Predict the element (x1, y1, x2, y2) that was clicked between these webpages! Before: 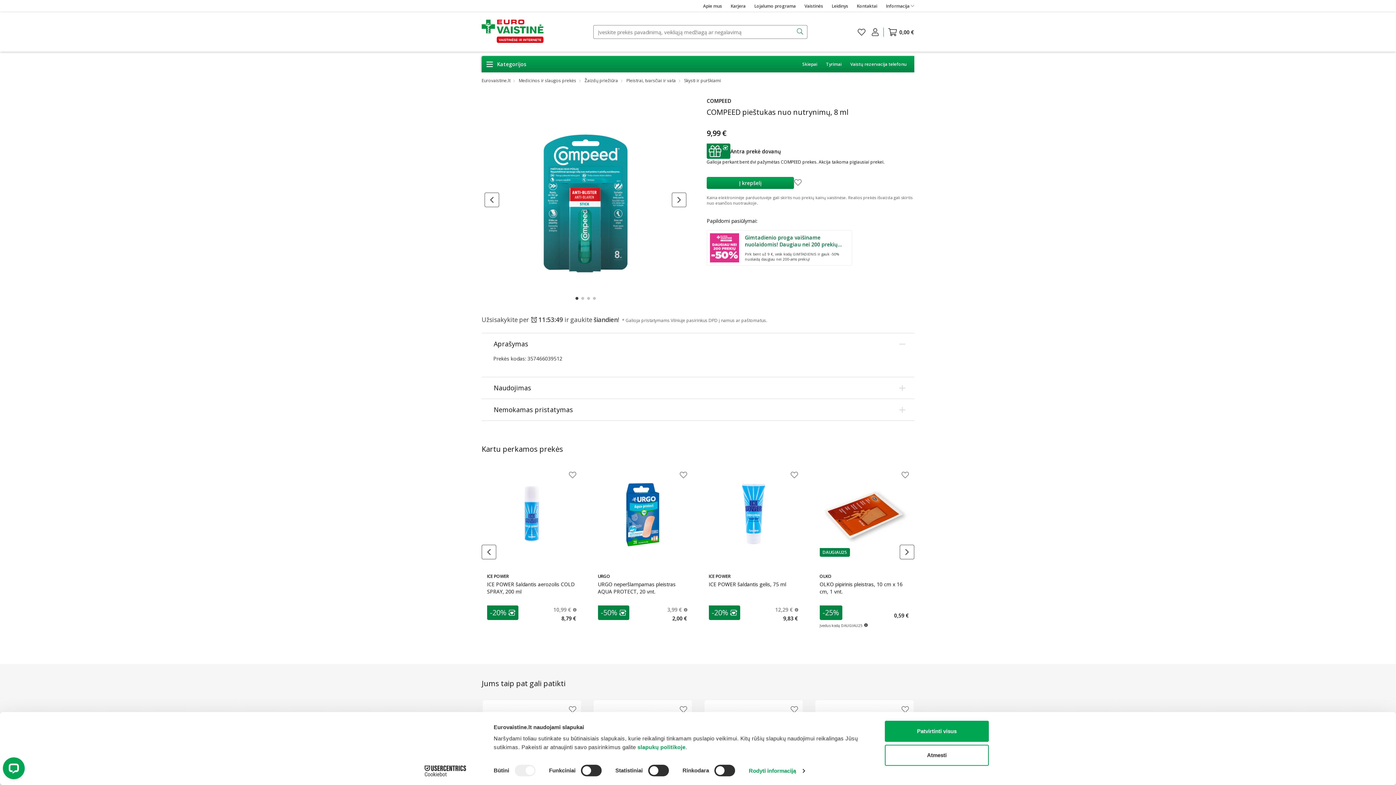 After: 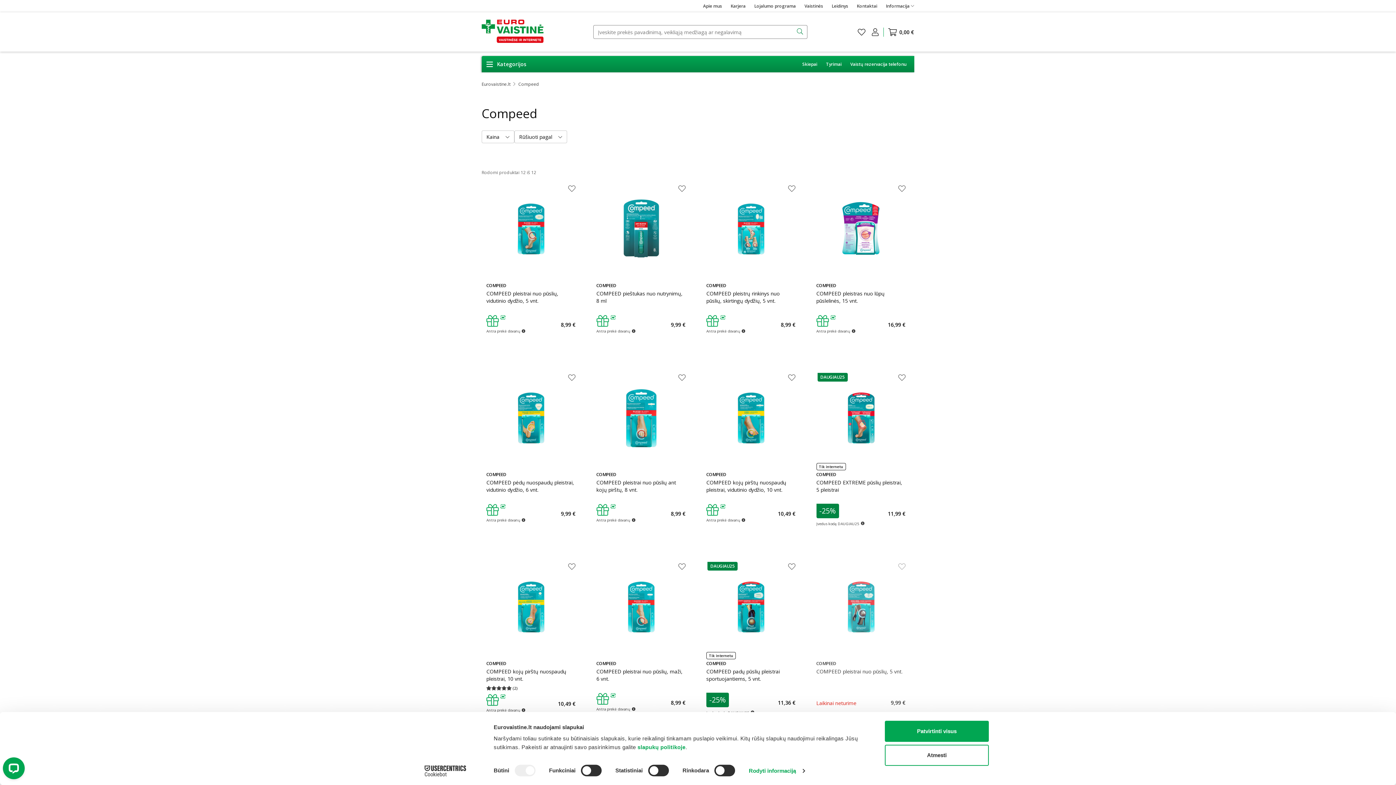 Action: bbox: (706, 97, 731, 104) label: COMPEED